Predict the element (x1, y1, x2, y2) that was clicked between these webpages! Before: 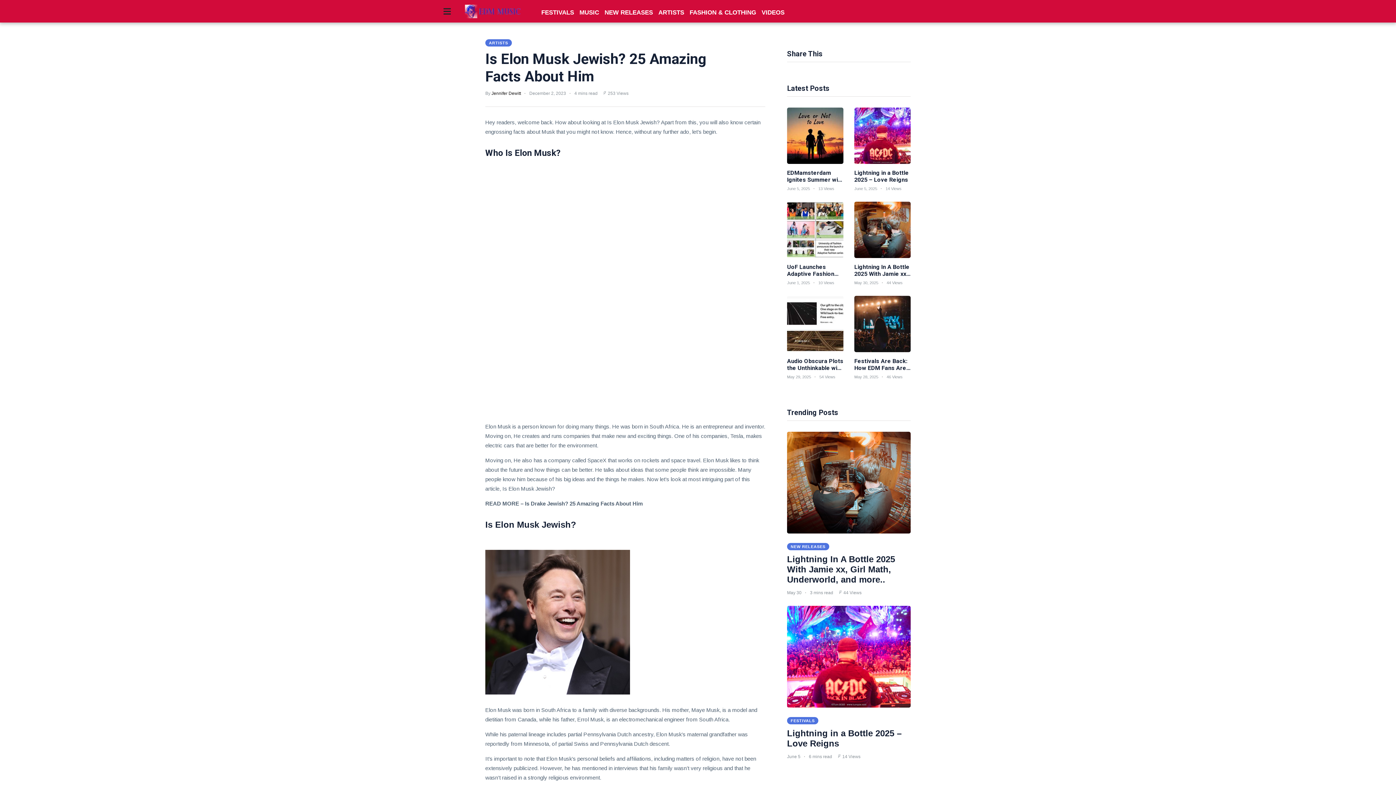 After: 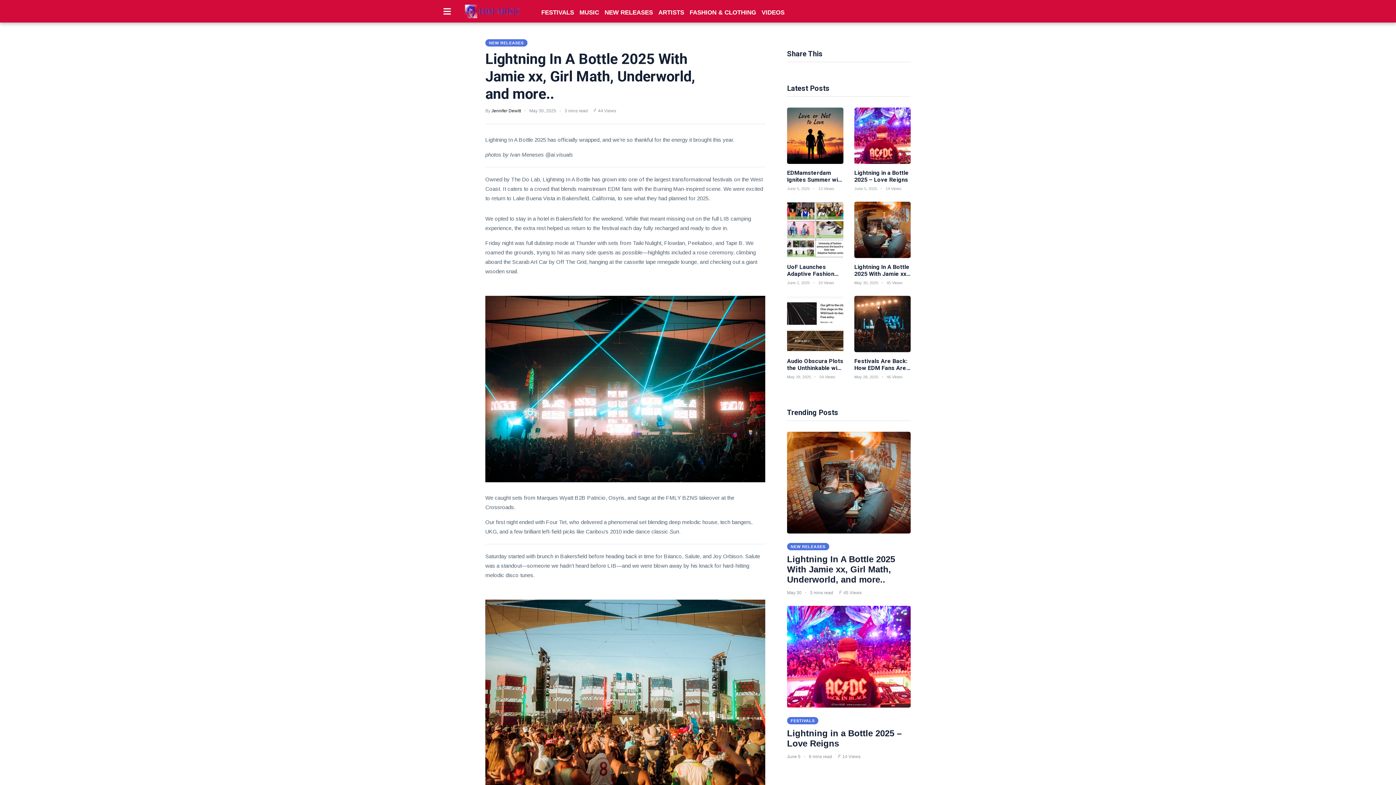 Action: bbox: (854, 201, 910, 258)